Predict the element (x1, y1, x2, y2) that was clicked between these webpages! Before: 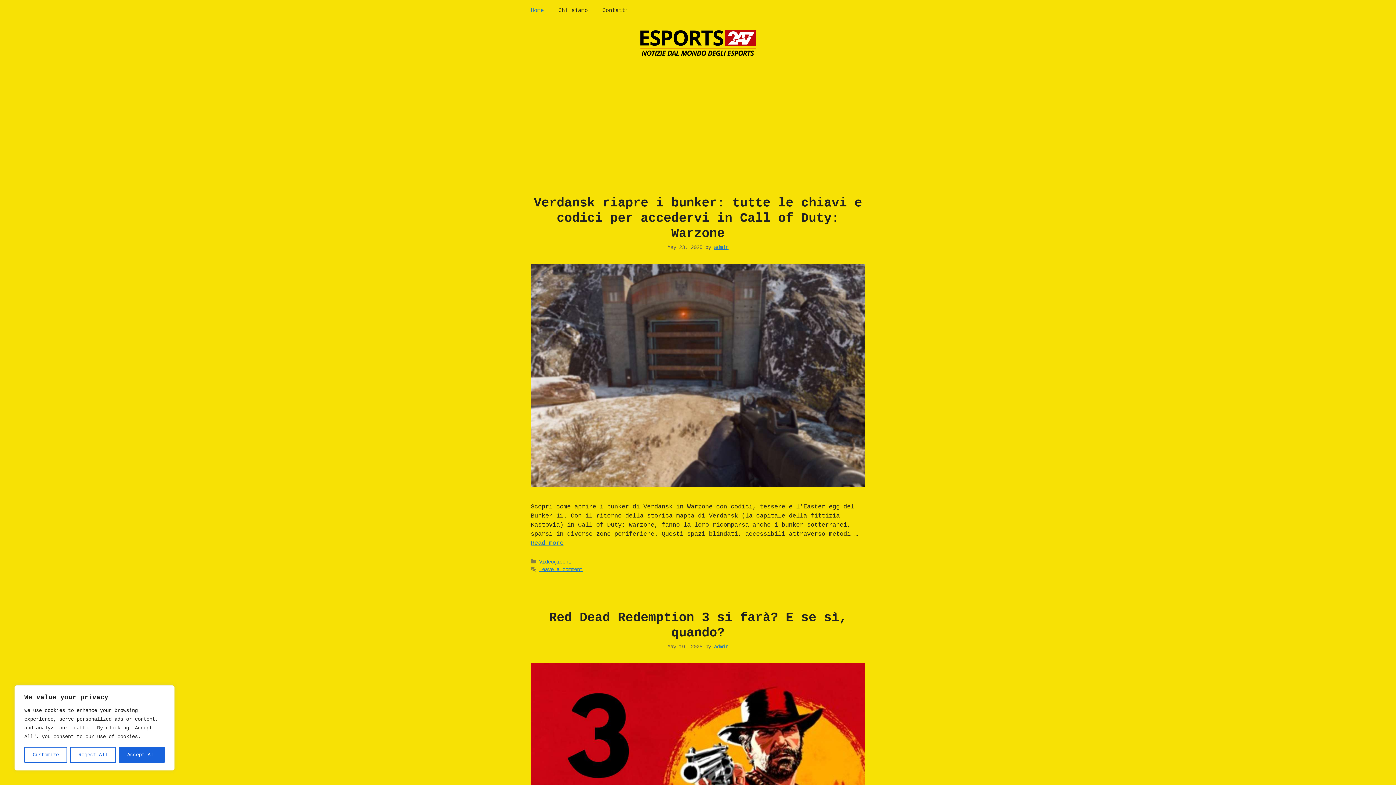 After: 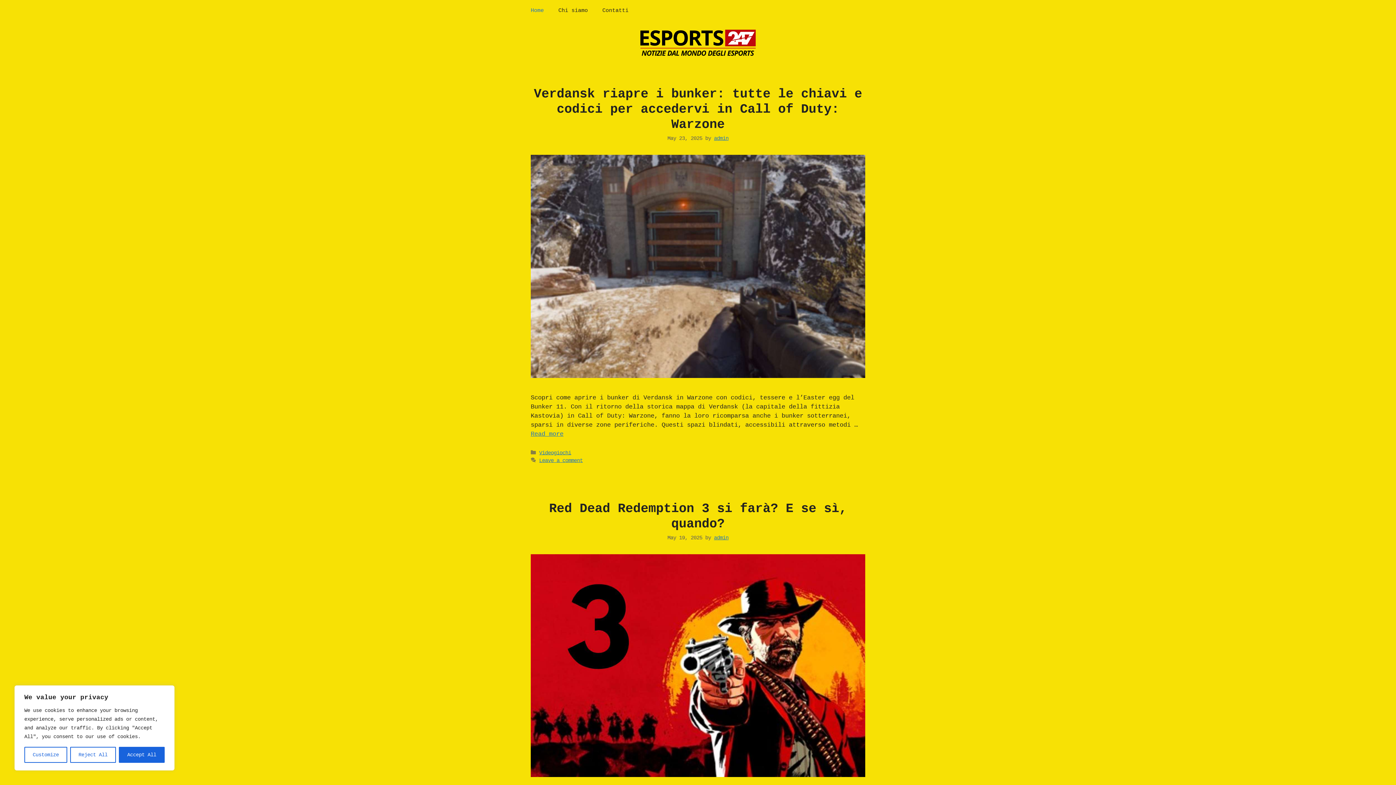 Action: label: Home bbox: (523, 0, 551, 21)